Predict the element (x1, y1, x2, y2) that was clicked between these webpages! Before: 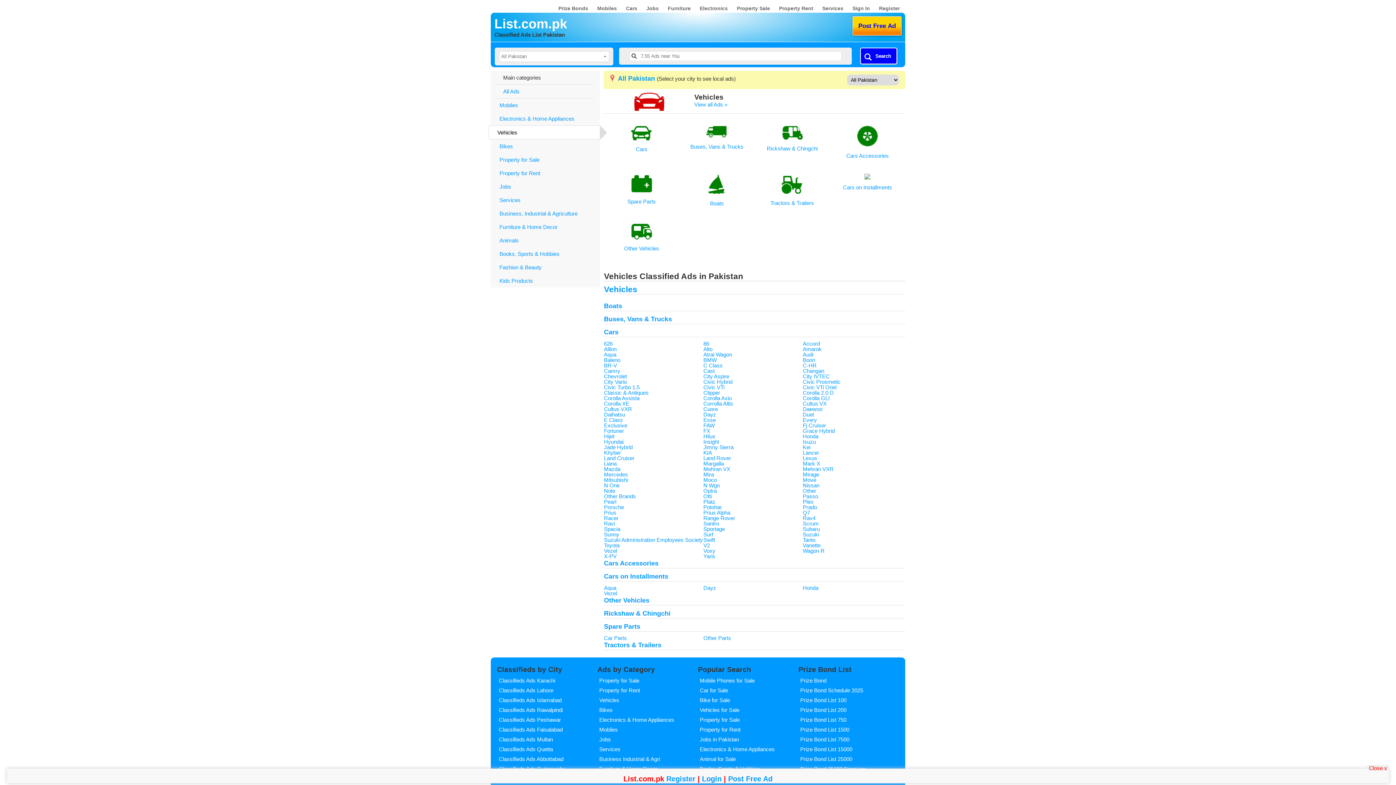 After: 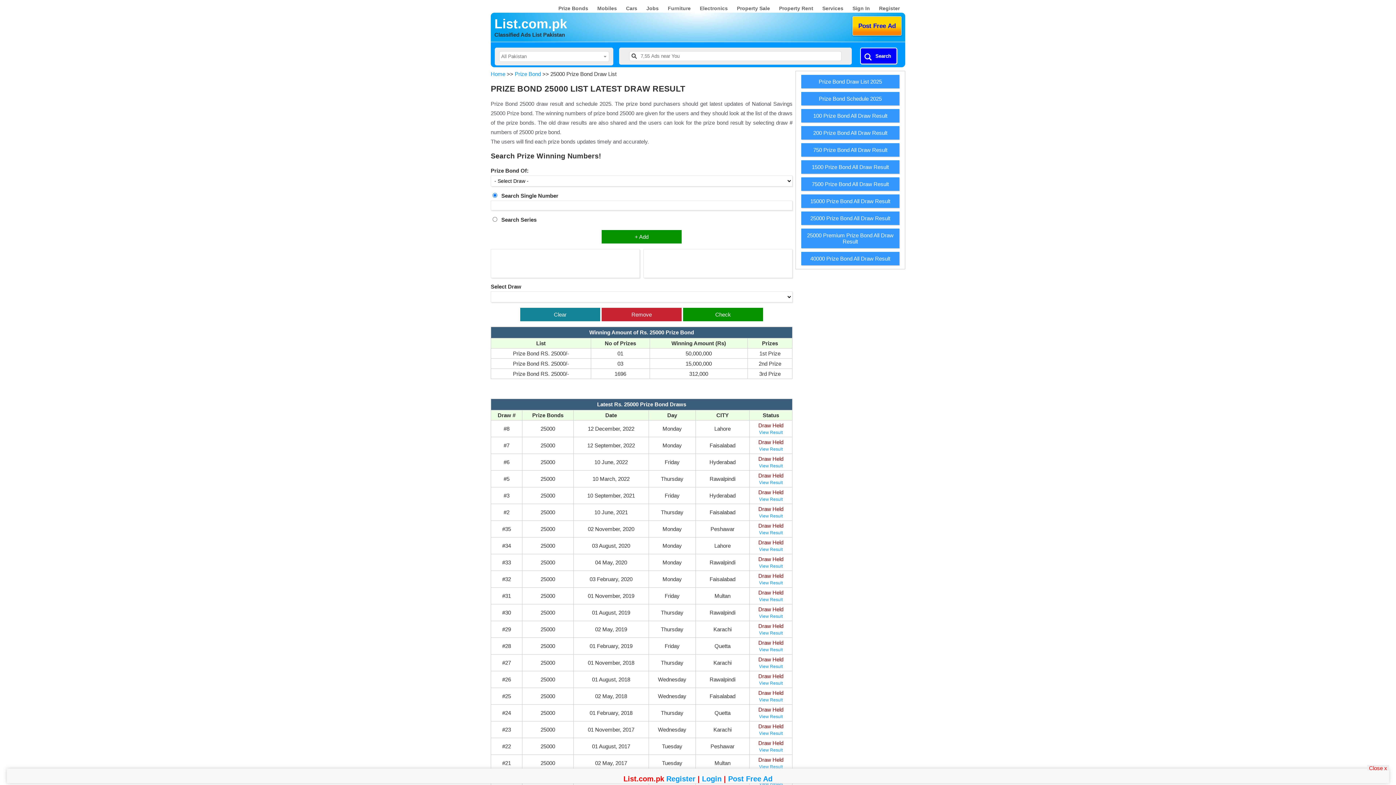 Action: label: Prize Bond List 25000 bbox: (800, 756, 852, 762)